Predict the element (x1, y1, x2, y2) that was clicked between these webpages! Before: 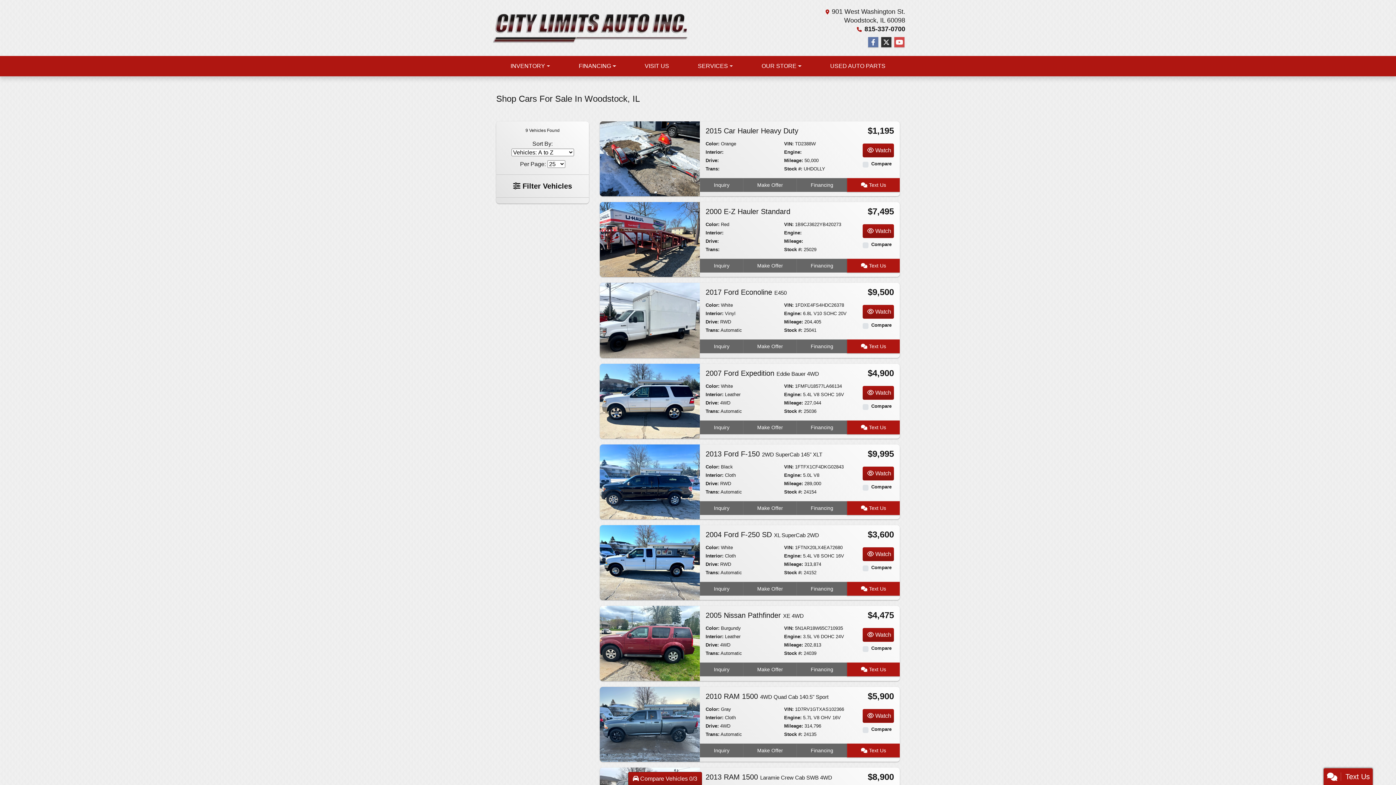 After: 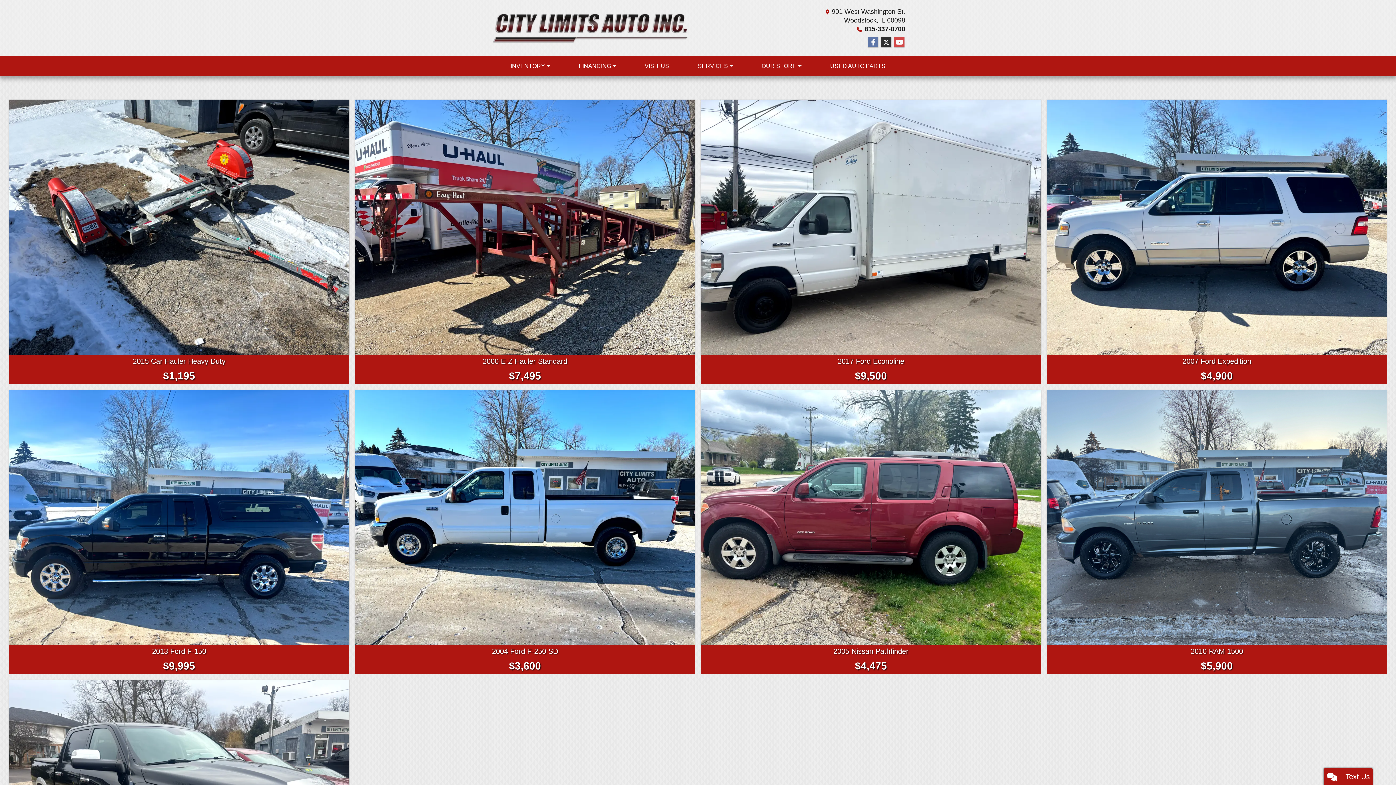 Action: label: Dealer Logo bbox: (490, 9, 690, 46)